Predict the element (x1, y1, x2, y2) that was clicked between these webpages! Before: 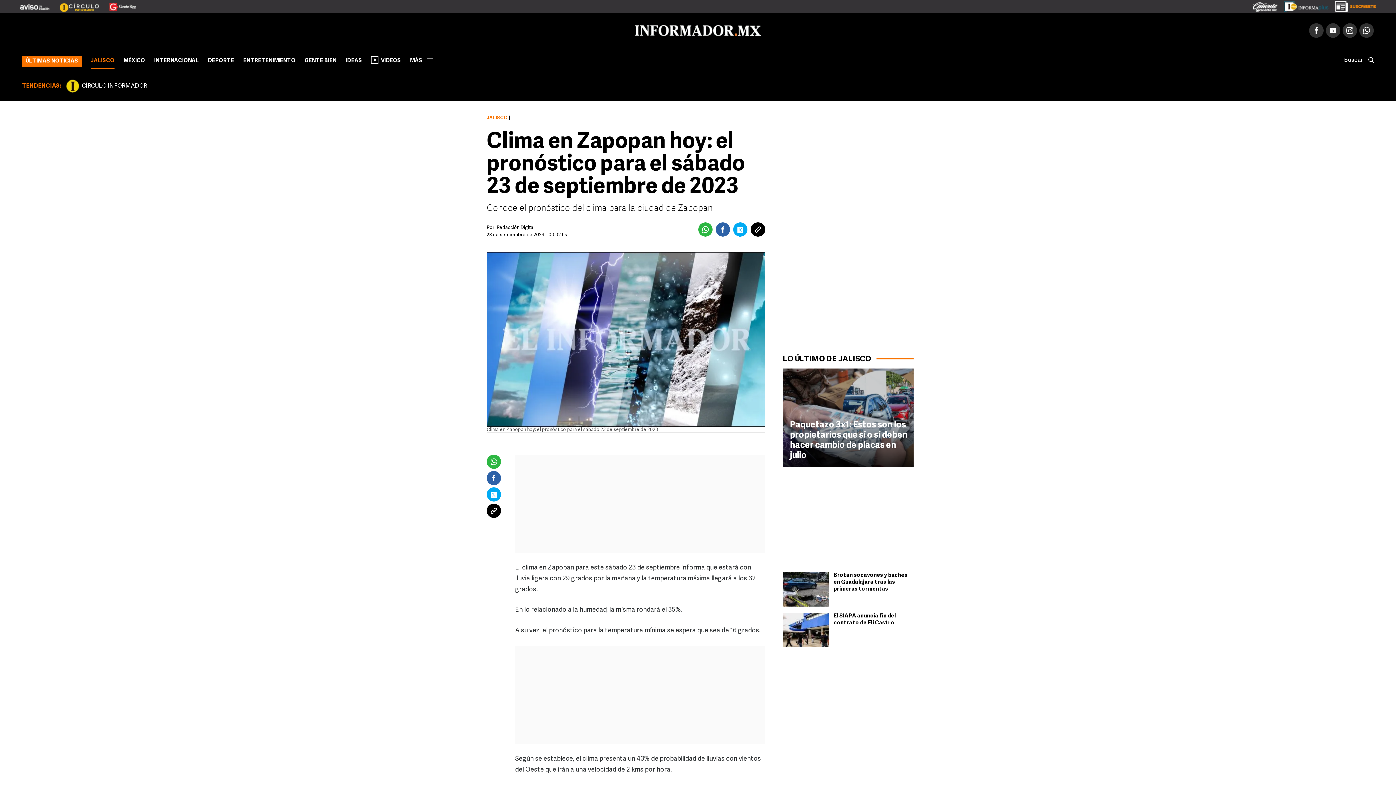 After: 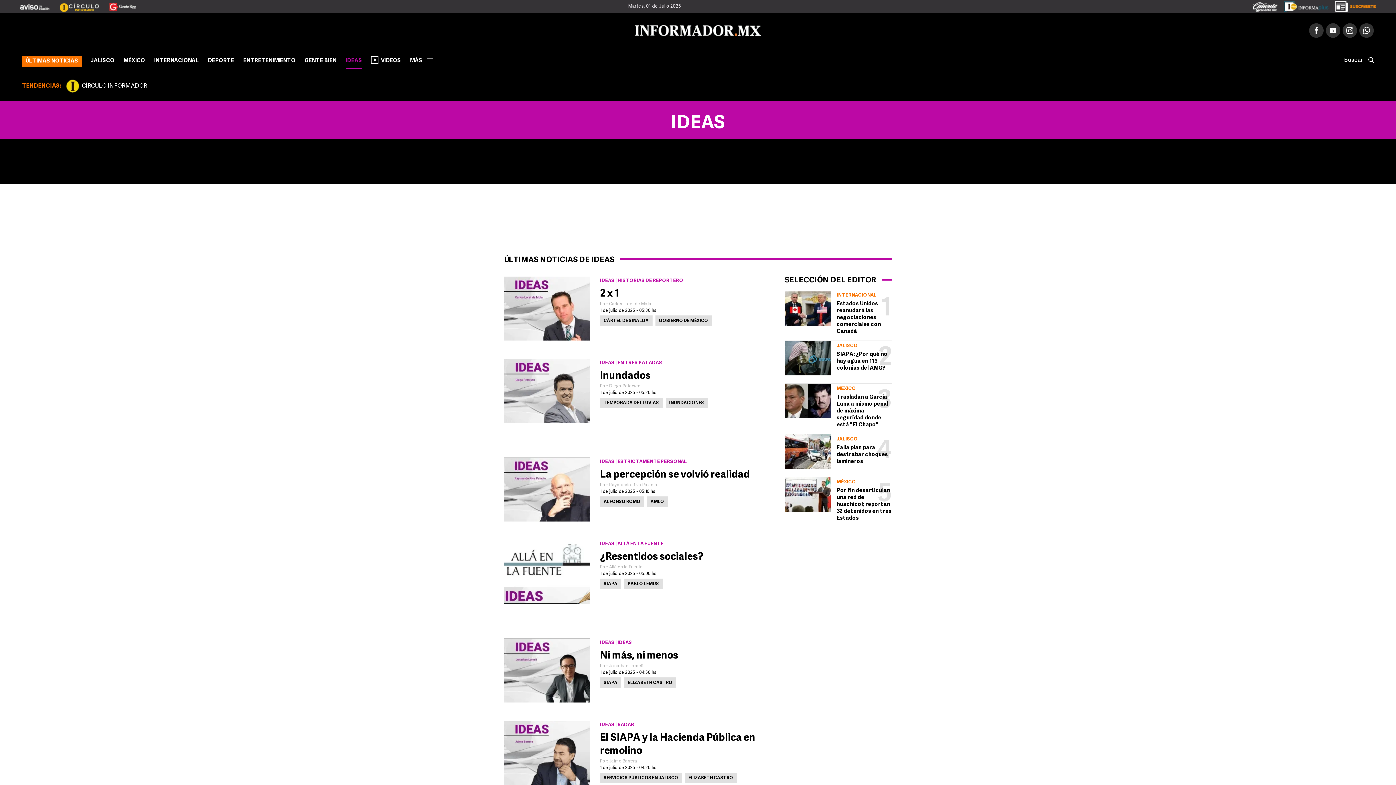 Action: label: IDEAS bbox: (345, 55, 362, 69)